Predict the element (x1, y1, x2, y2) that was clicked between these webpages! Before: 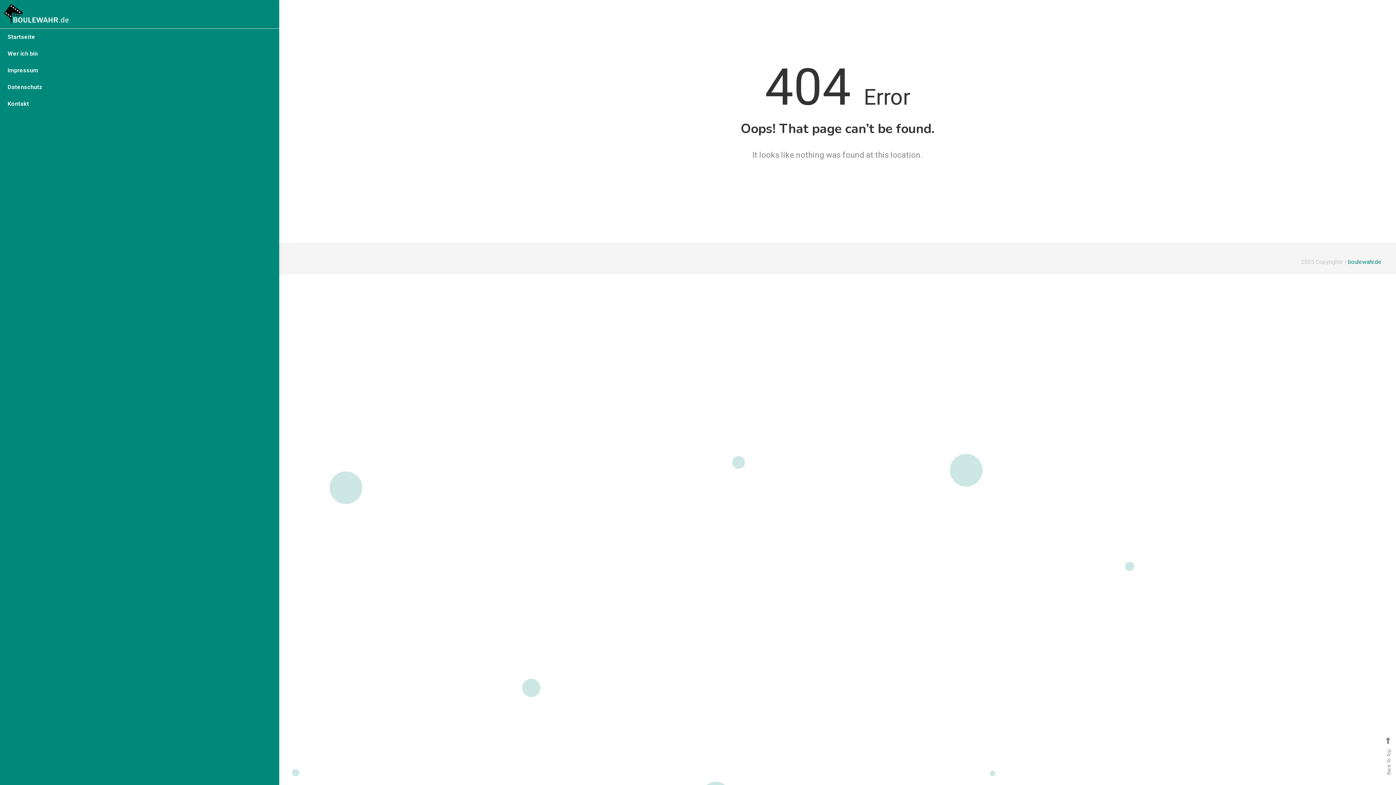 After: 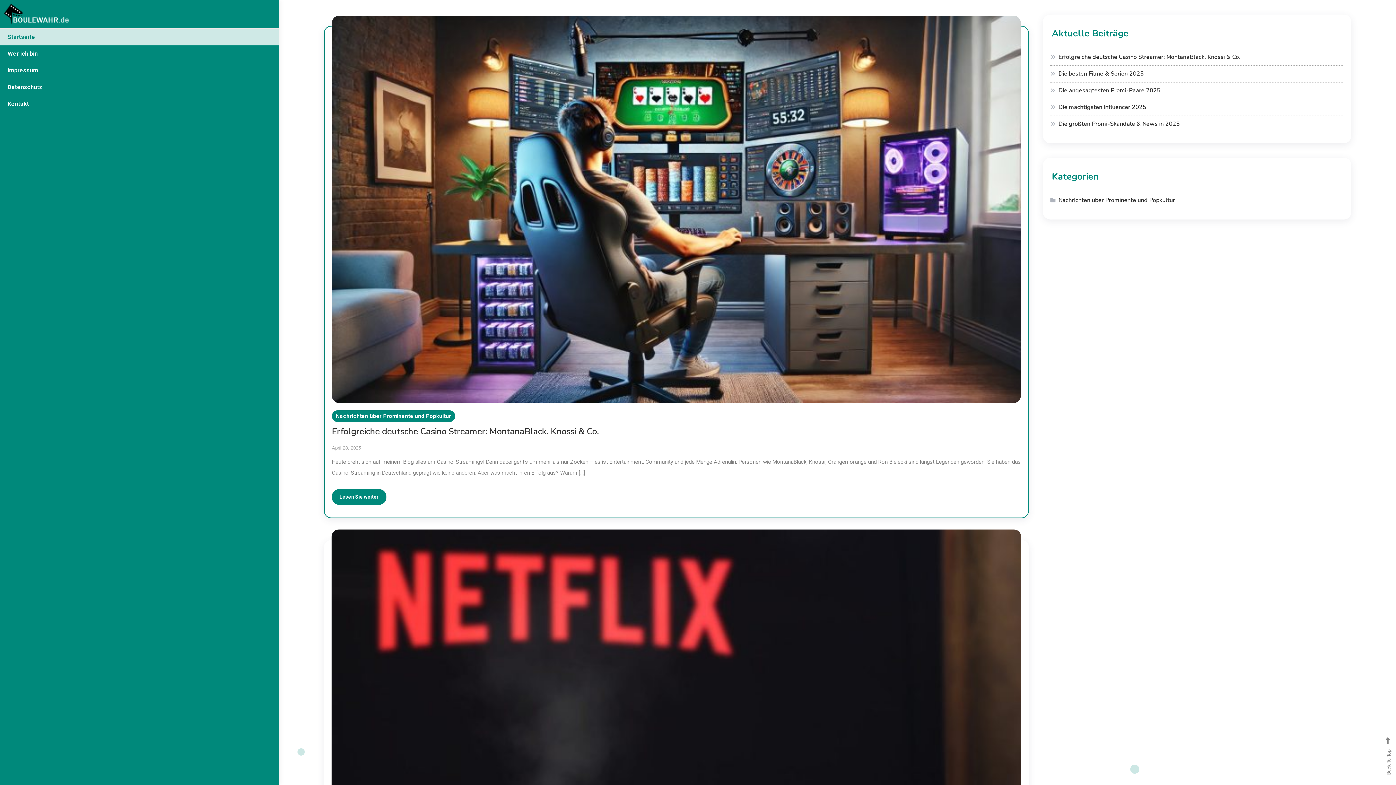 Action: bbox: (0, 28, 279, 45) label: Startseite